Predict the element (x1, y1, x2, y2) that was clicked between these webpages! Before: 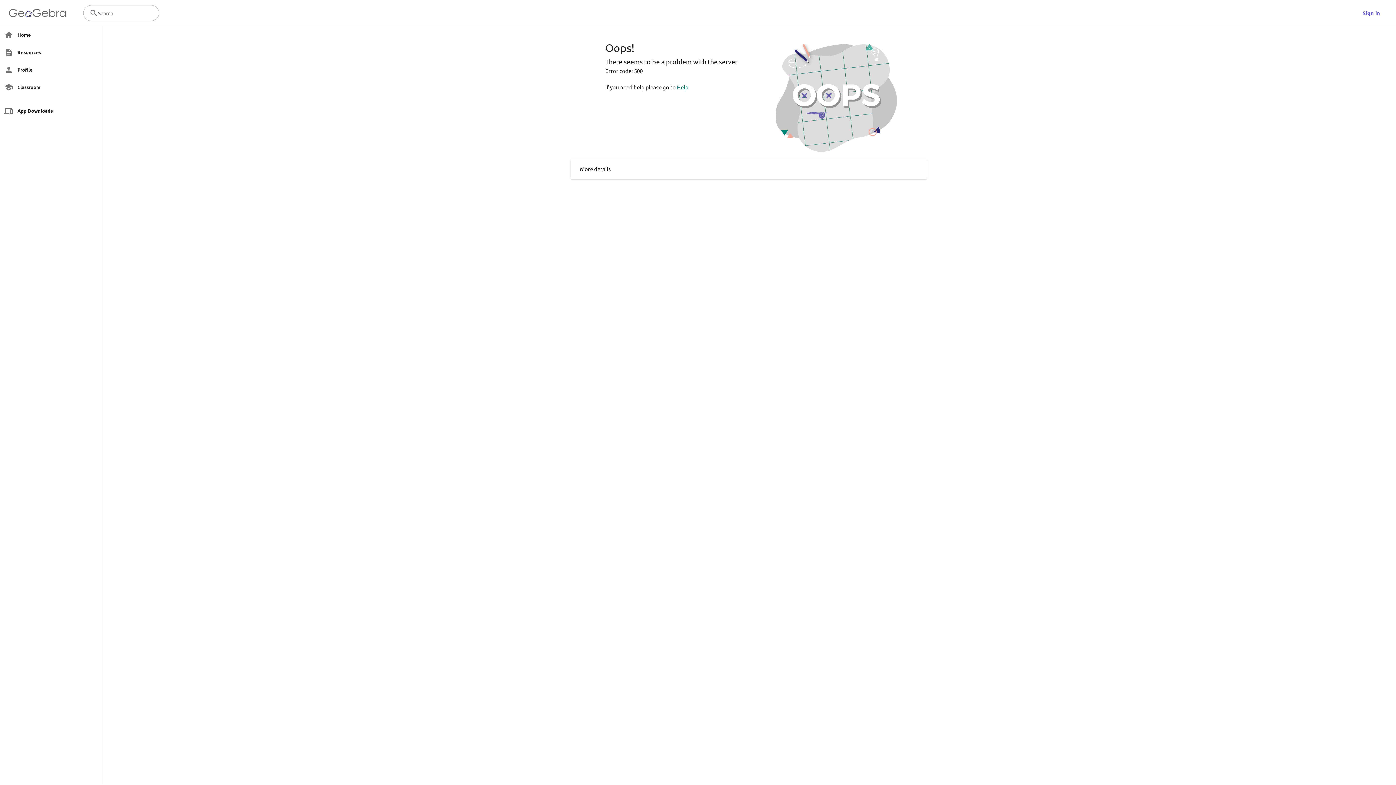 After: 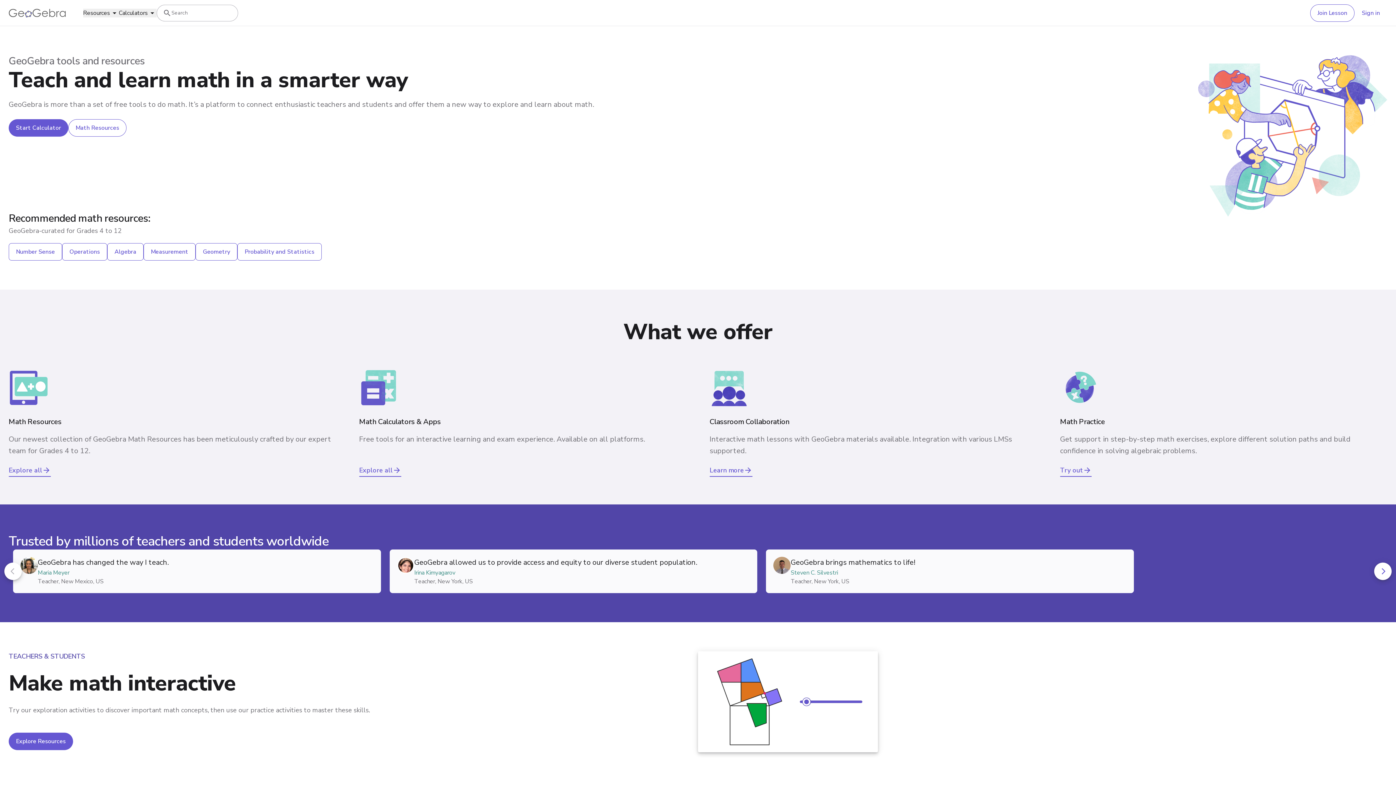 Action: bbox: (0, 26, 98, 43) label: Home